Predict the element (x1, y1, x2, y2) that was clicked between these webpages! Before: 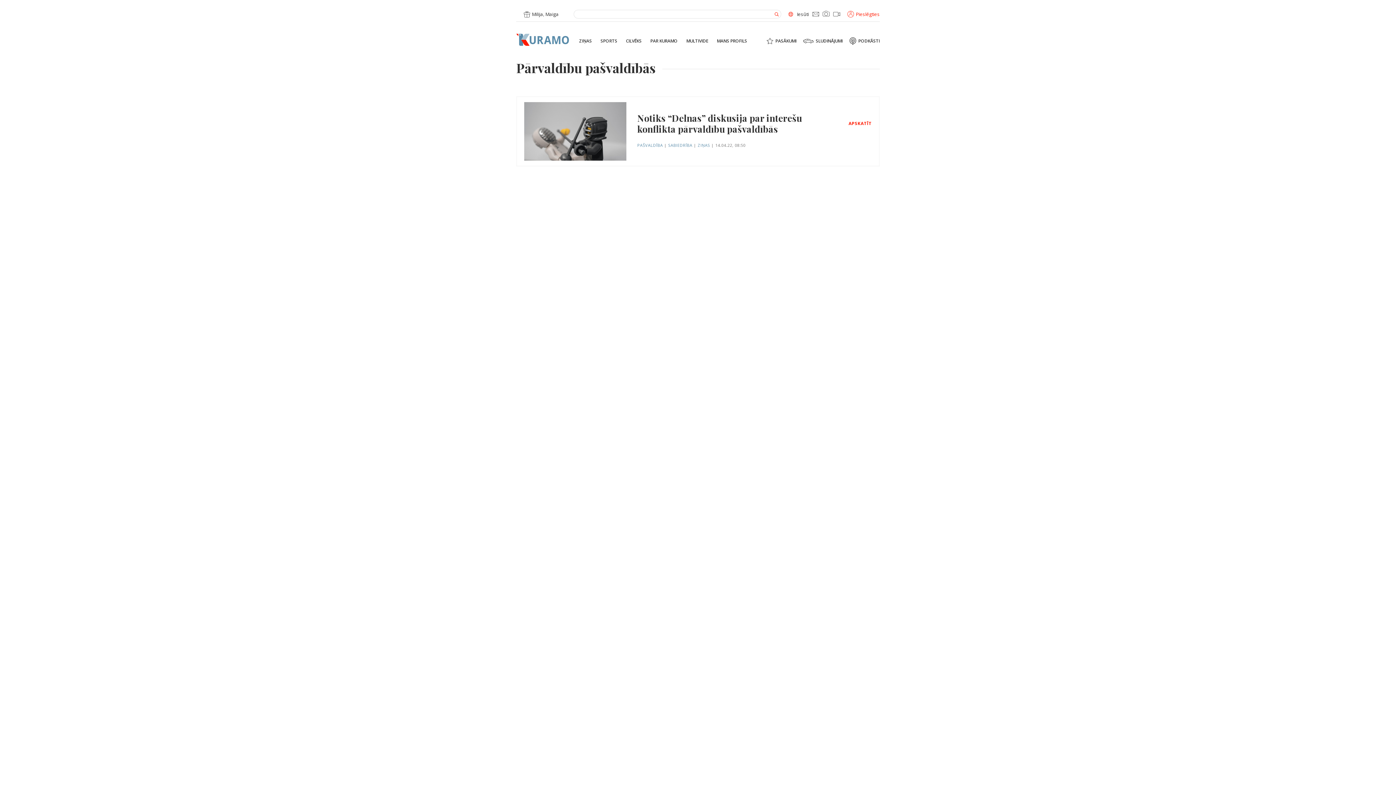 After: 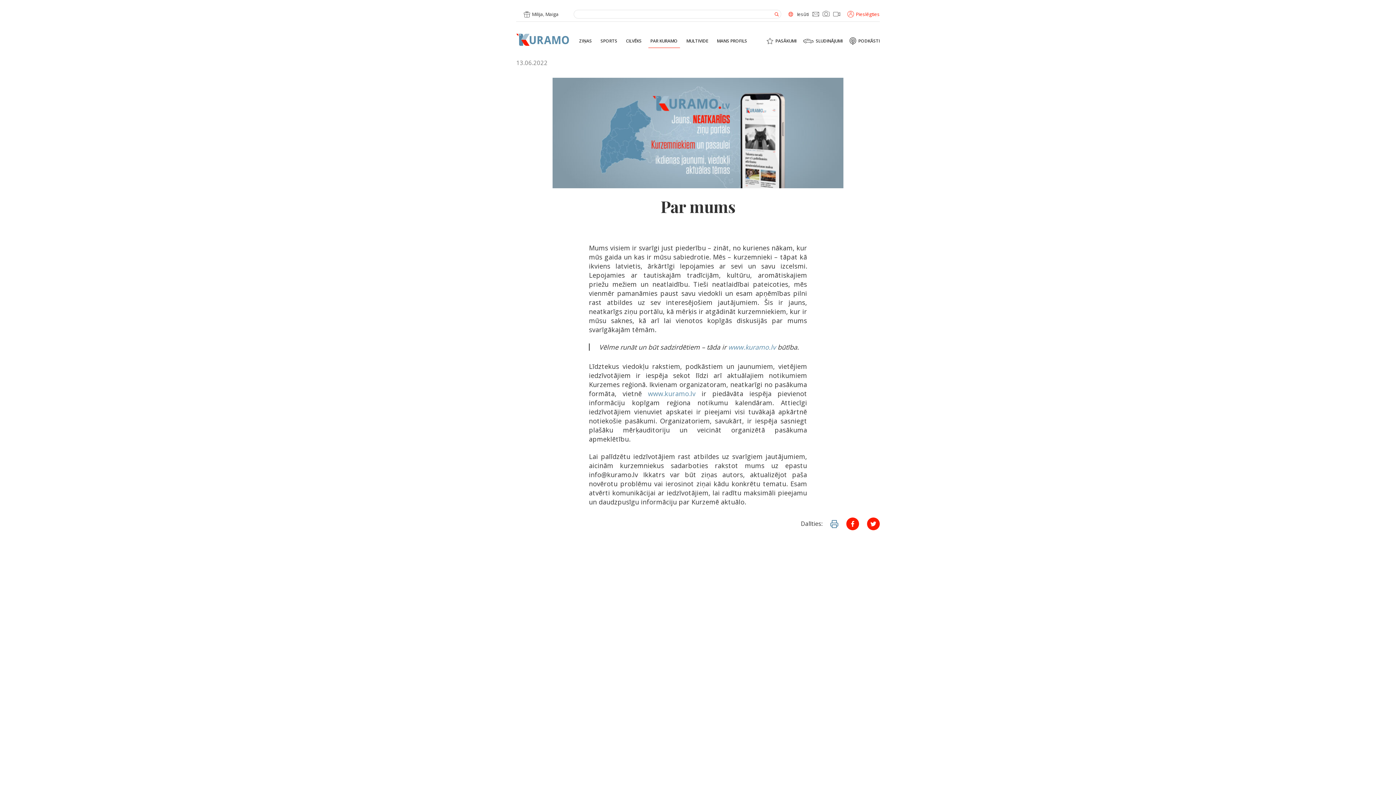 Action: bbox: (650, 38, 677, 43) label: PAR KURAMO